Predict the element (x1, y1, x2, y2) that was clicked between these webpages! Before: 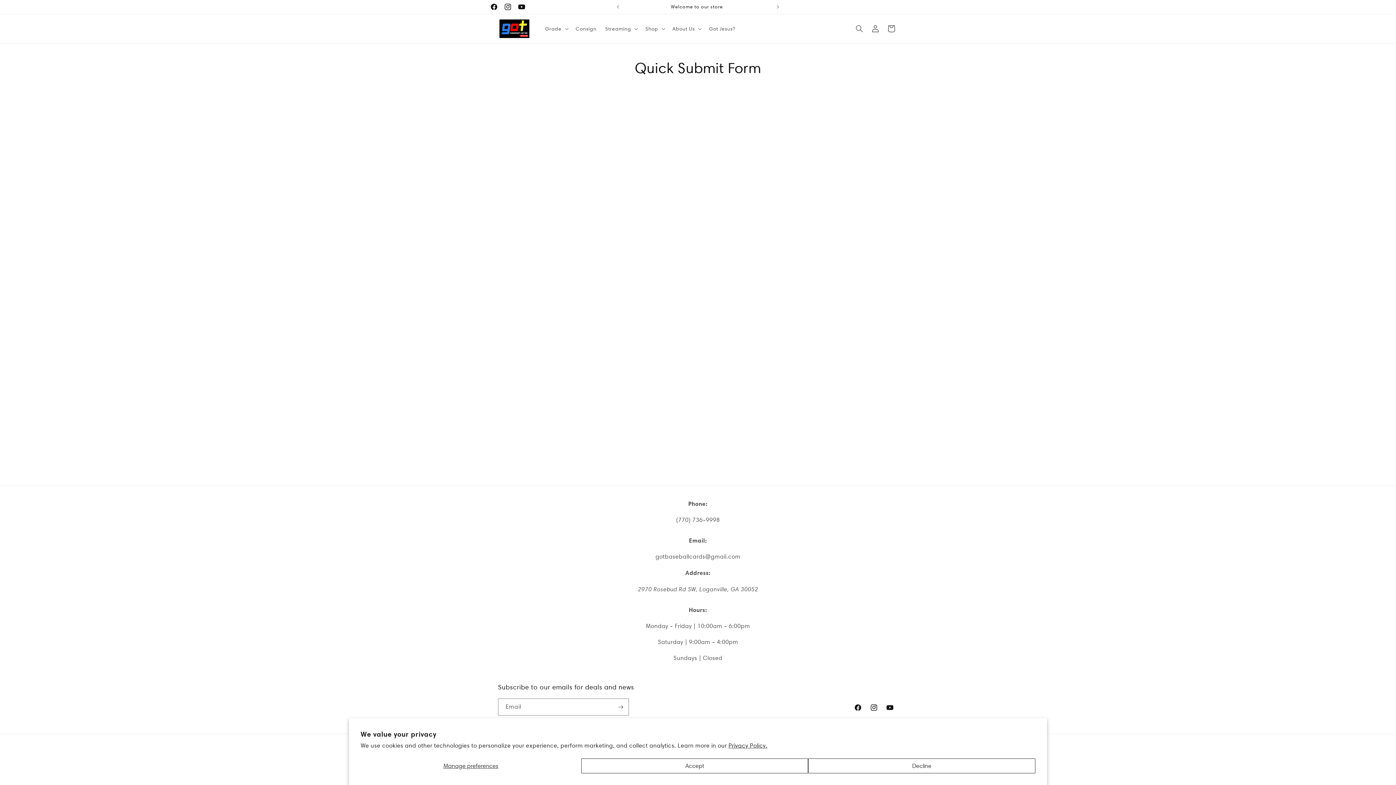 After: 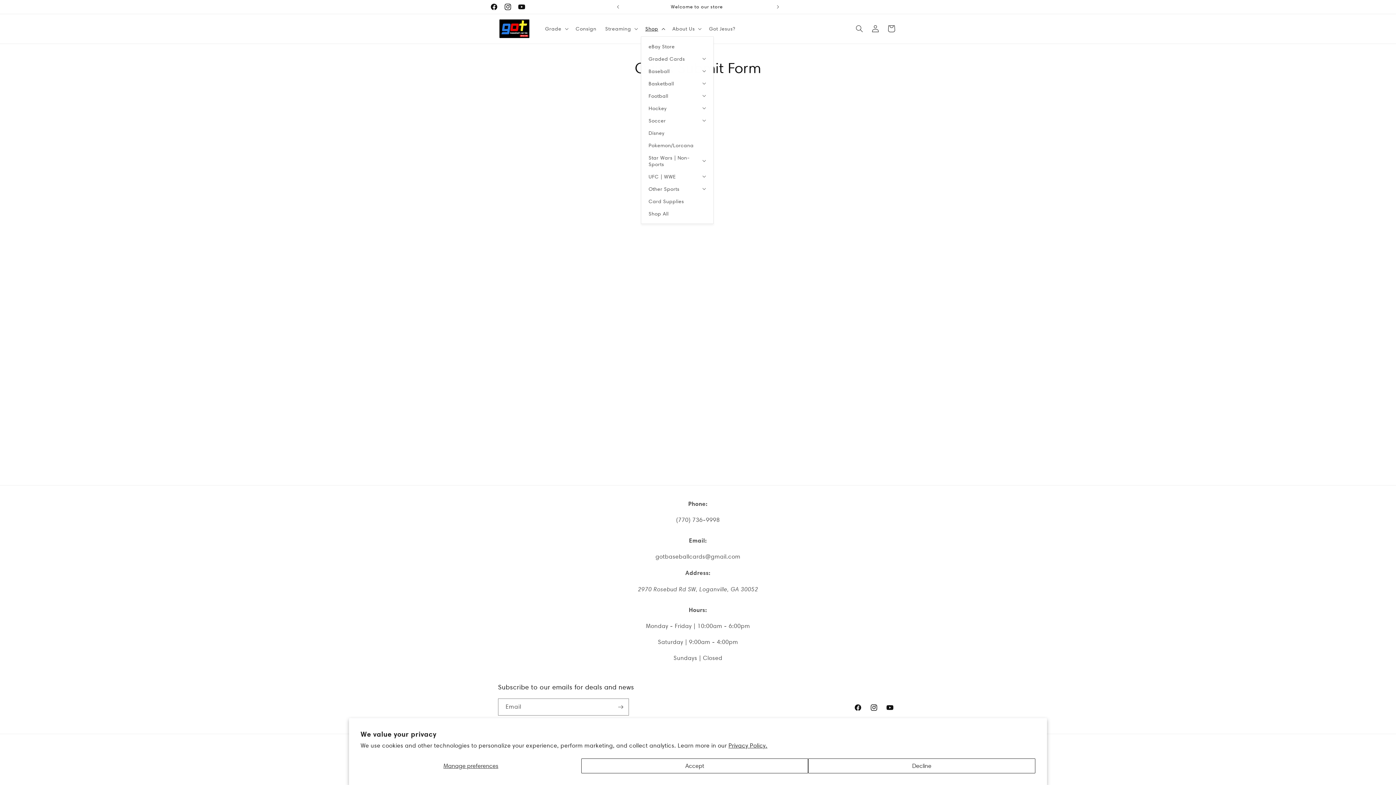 Action: bbox: (641, 21, 668, 36) label: Shop